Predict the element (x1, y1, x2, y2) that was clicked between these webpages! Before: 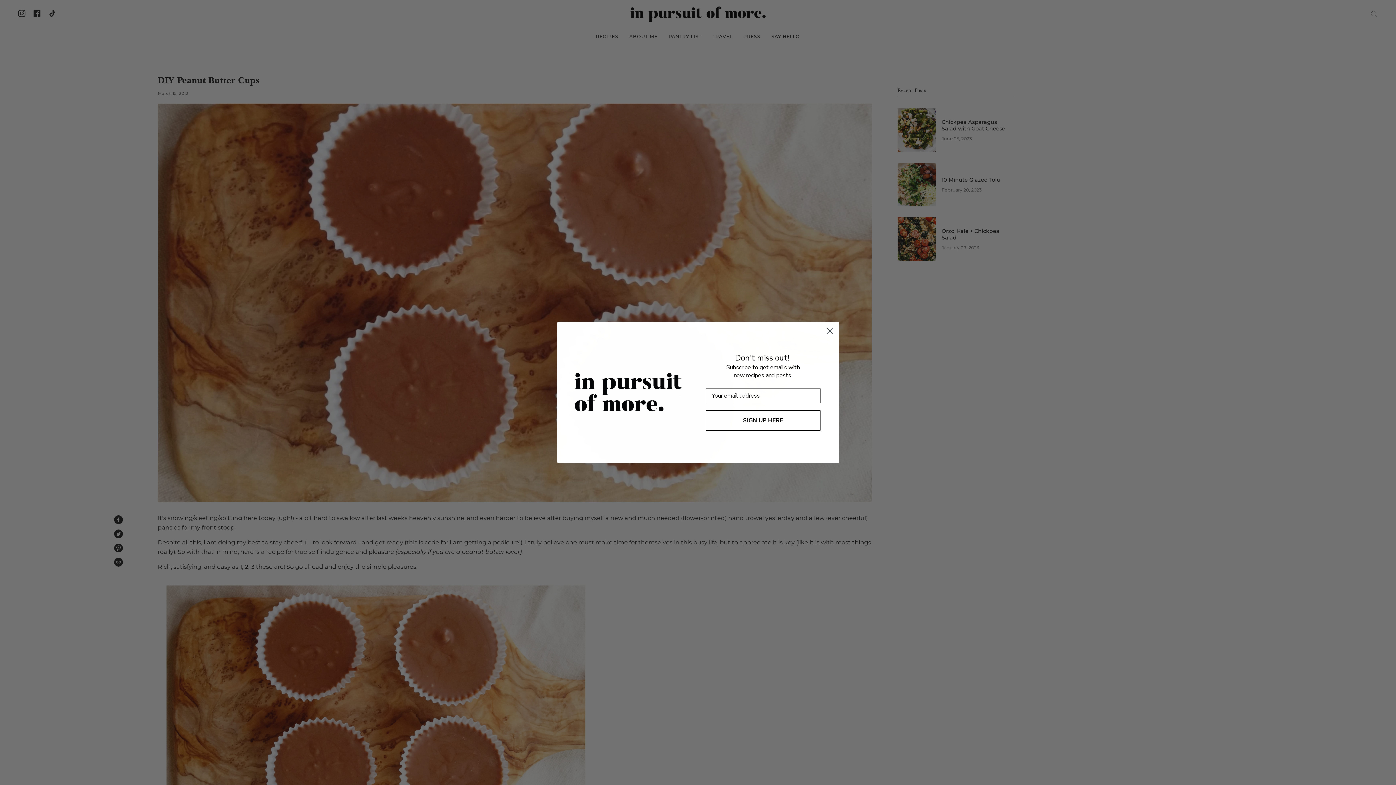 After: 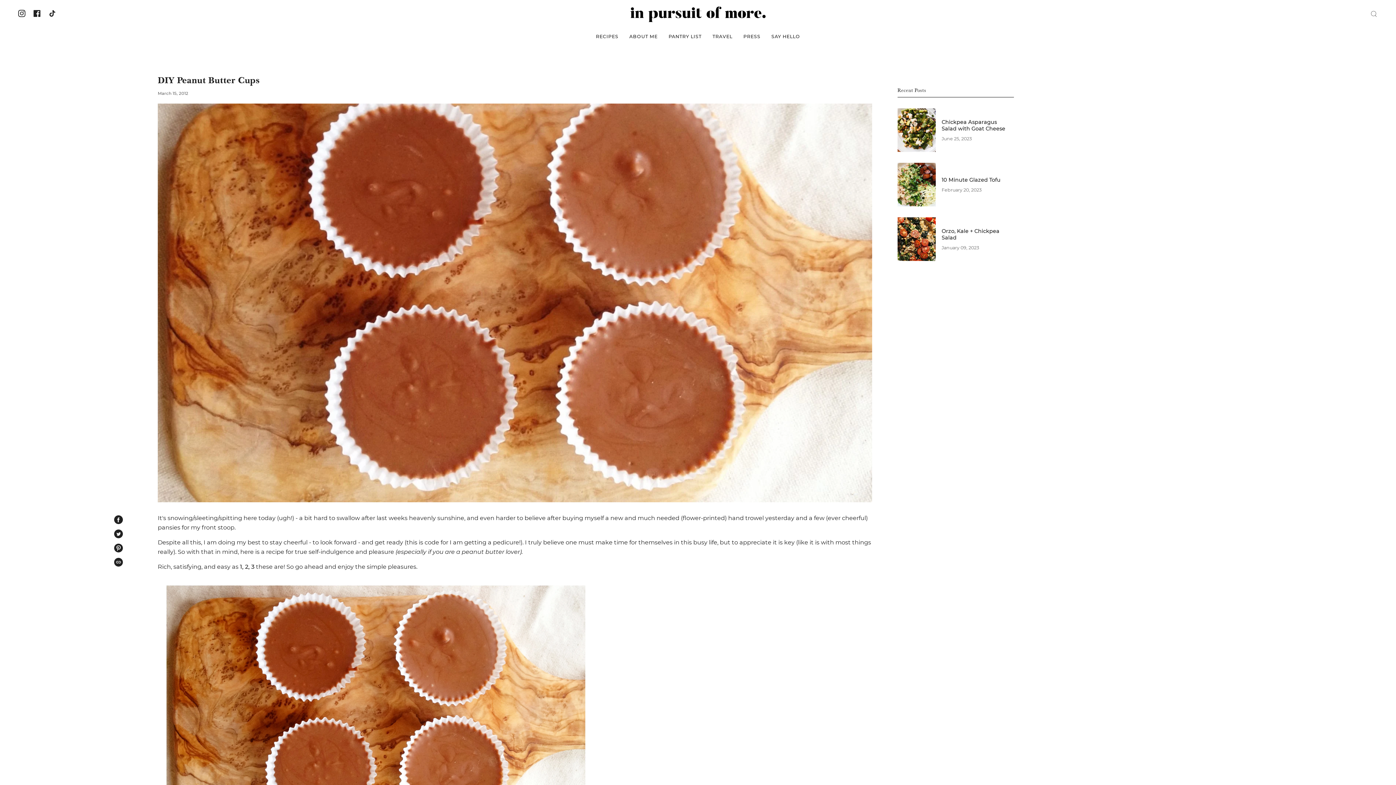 Action: label: Close dialog bbox: (823, 324, 836, 337)